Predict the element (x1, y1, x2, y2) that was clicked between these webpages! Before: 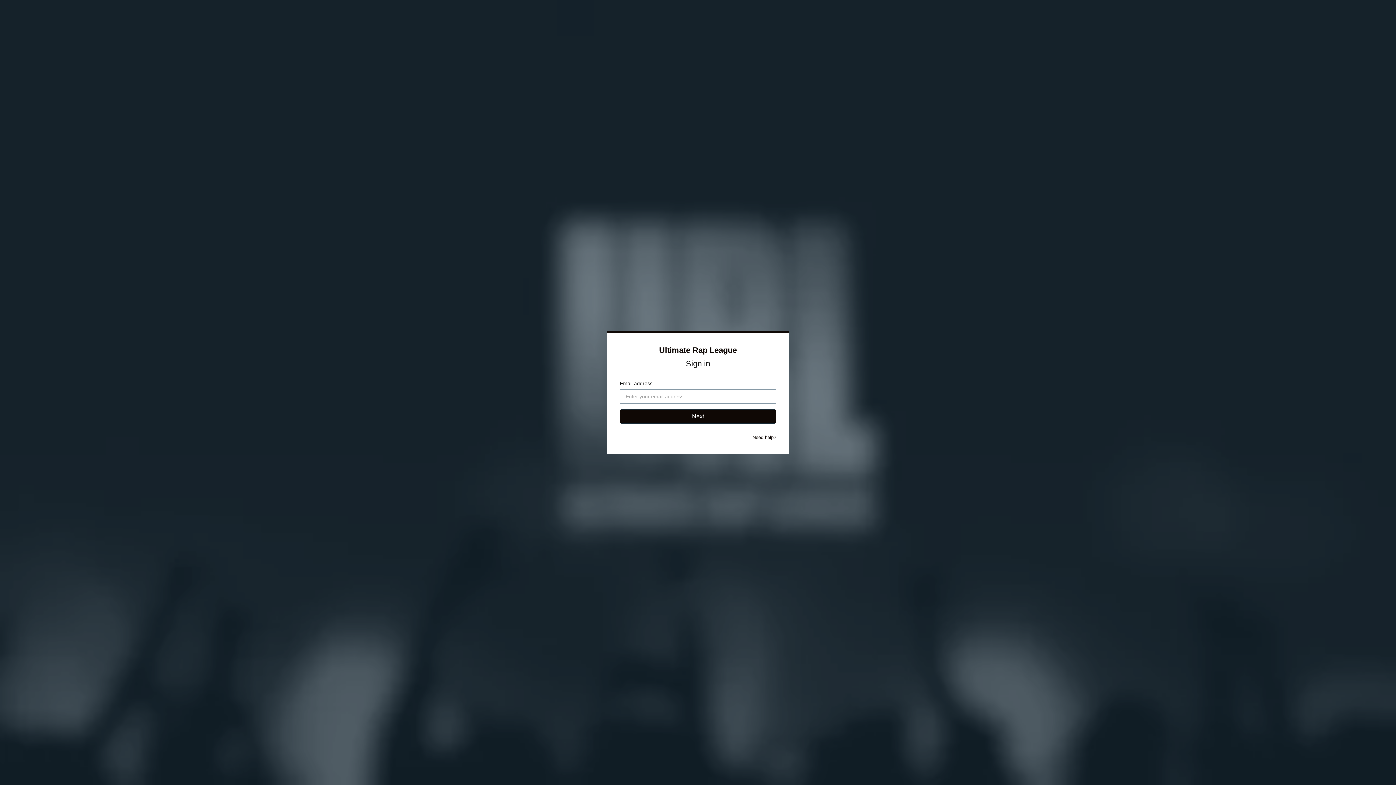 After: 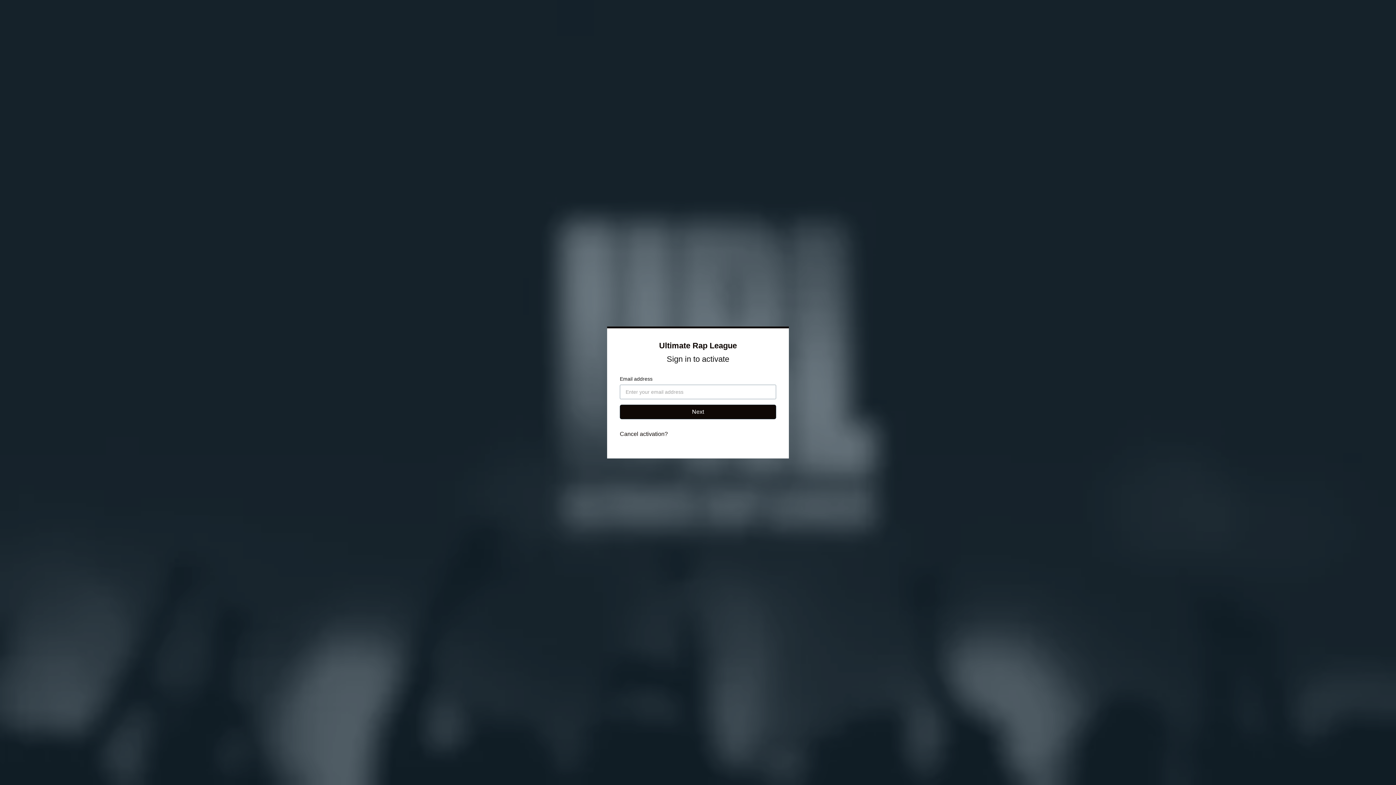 Action: bbox: (659, 345, 737, 354) label: Ultimate Rap League